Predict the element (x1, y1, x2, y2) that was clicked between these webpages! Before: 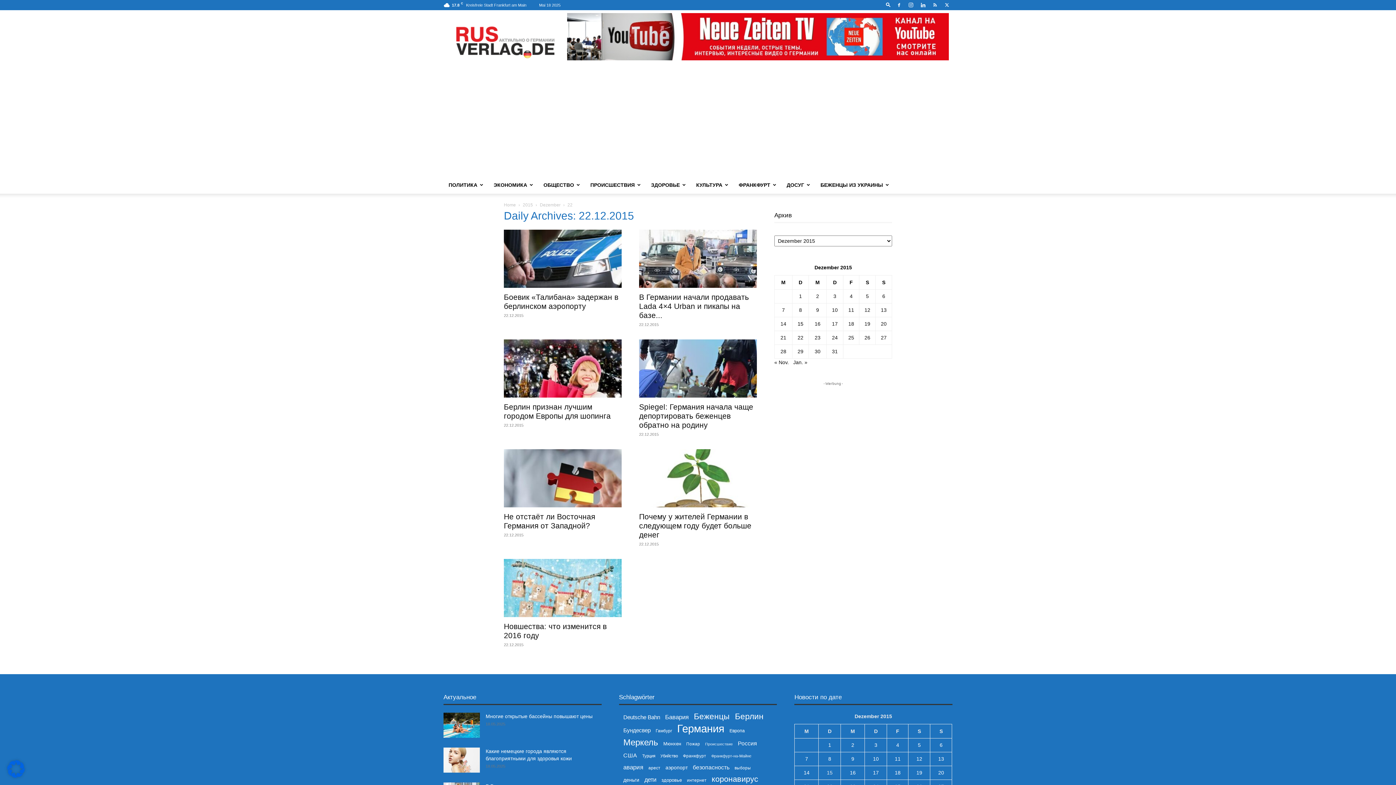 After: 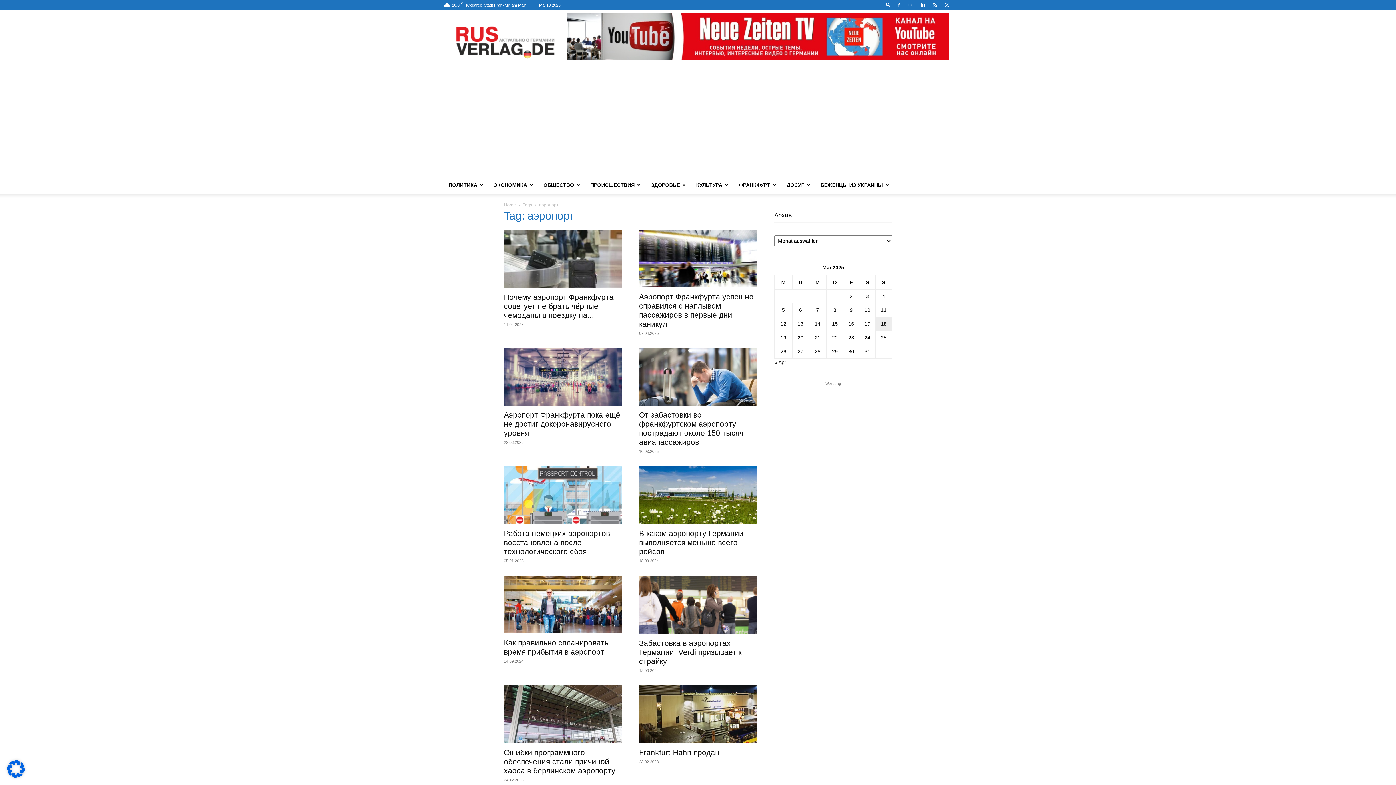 Action: label: аэропорт (293 Einträge) bbox: (665, 764, 687, 772)